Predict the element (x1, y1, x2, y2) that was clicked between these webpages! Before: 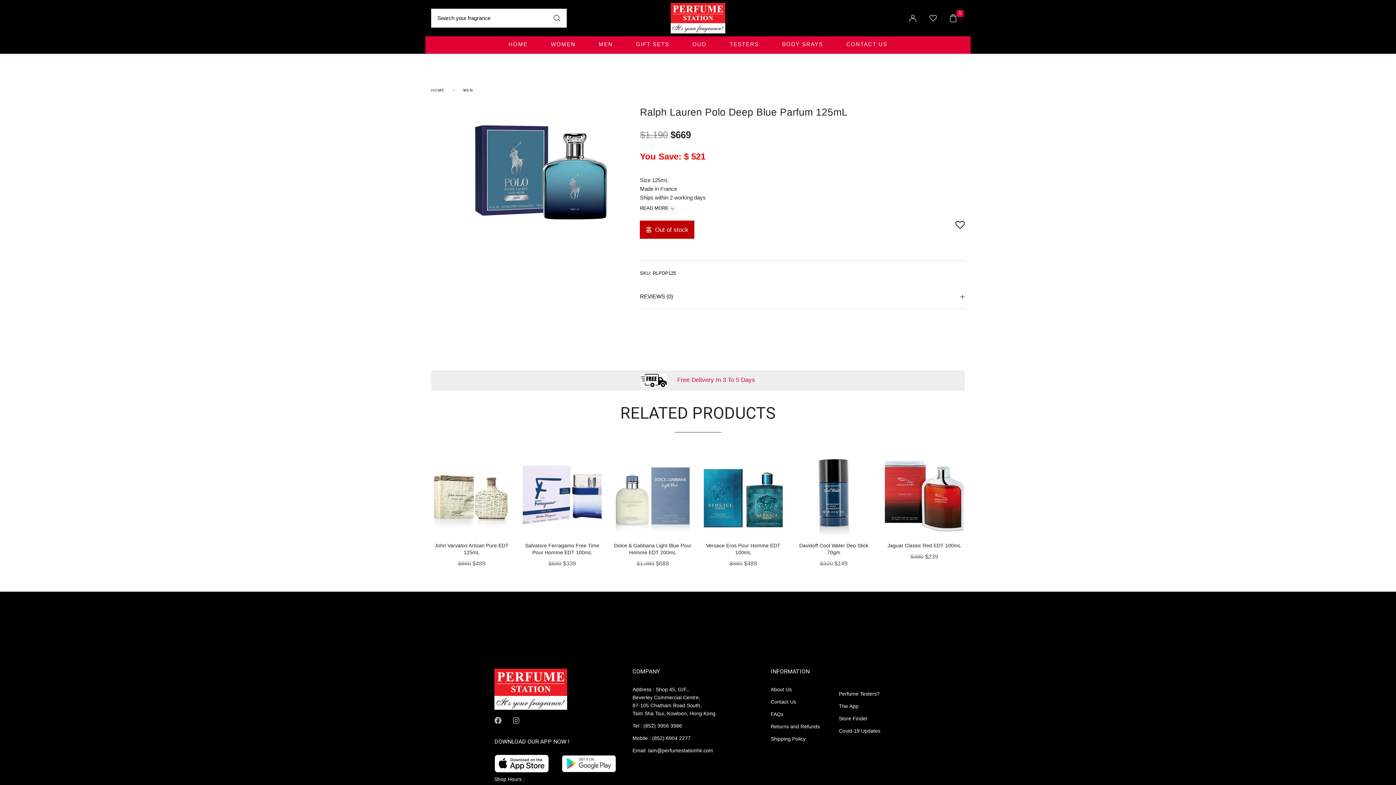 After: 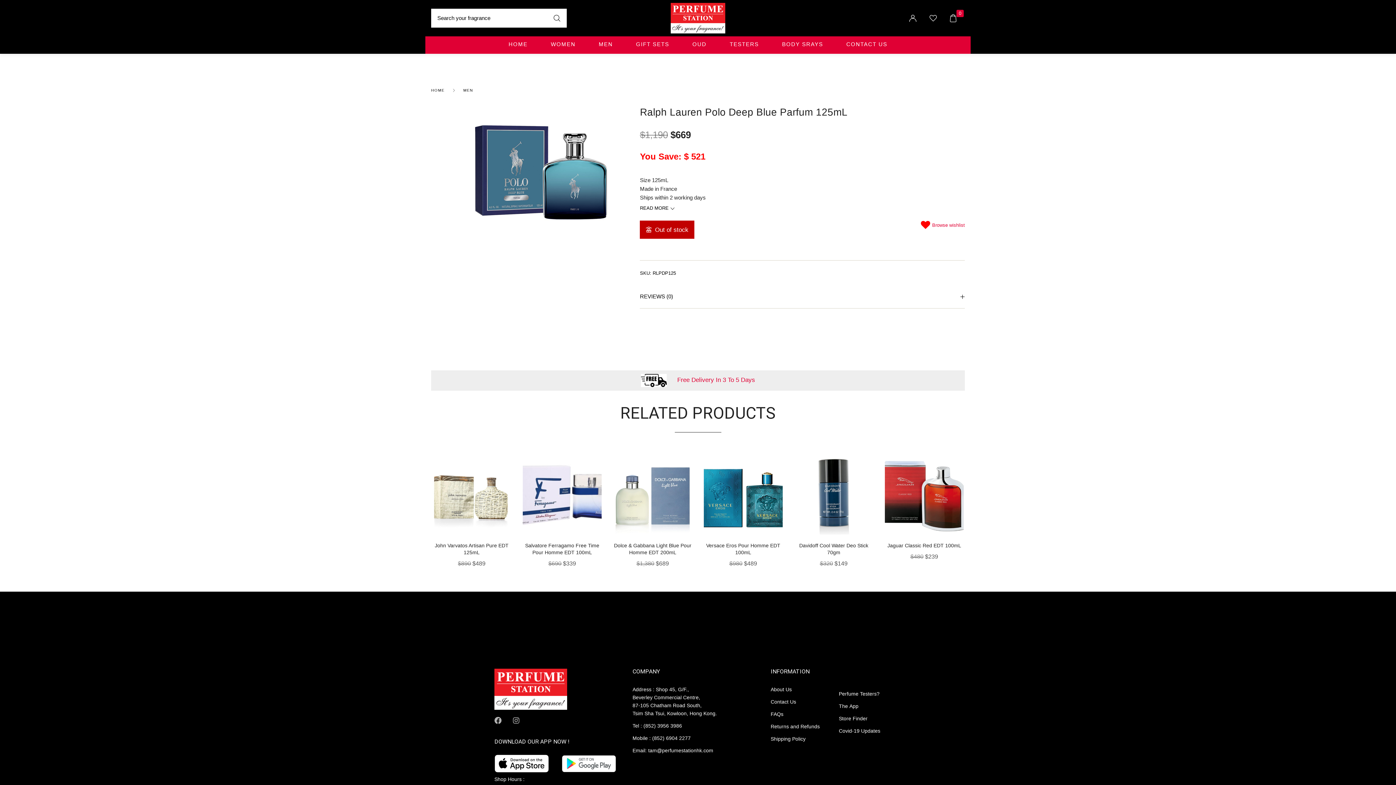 Action: bbox: (955, 223, 965, 229)